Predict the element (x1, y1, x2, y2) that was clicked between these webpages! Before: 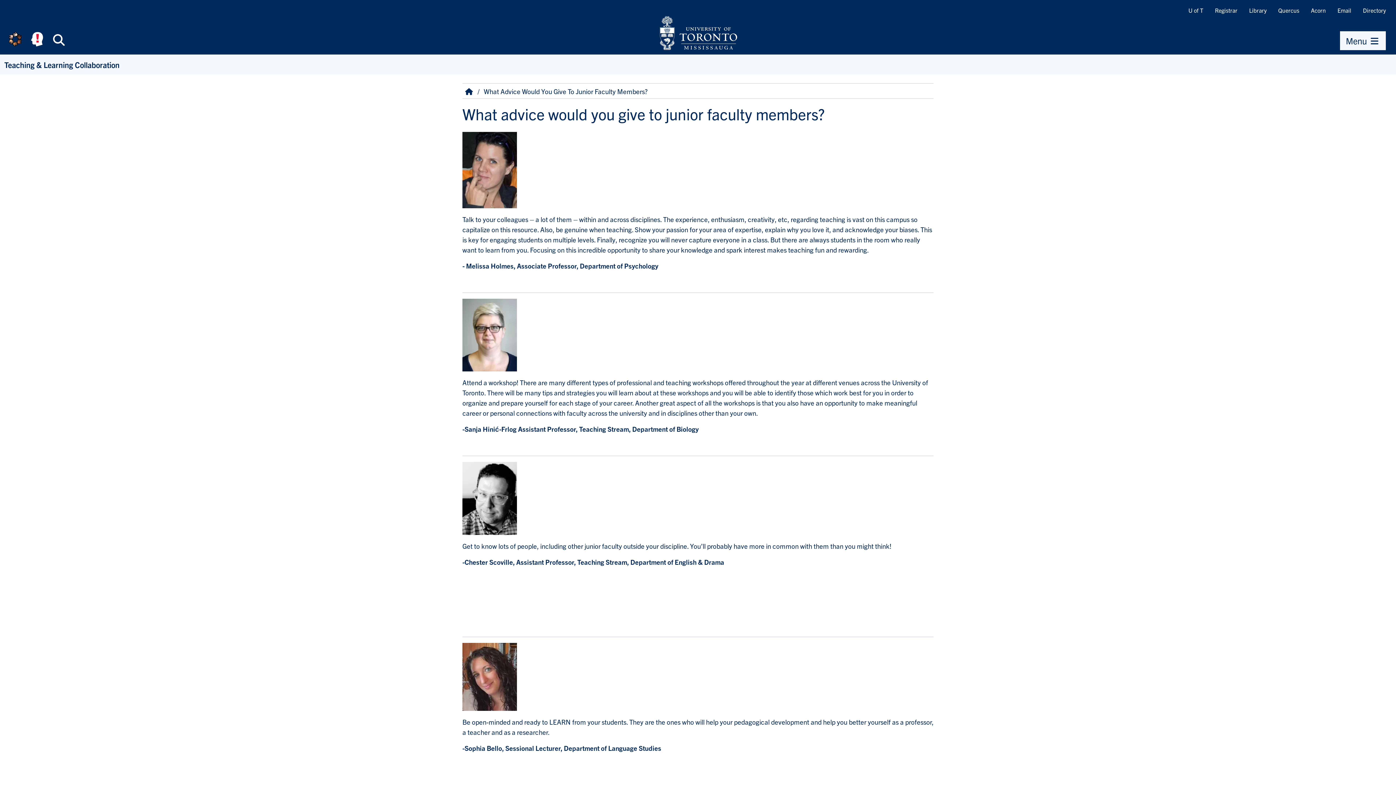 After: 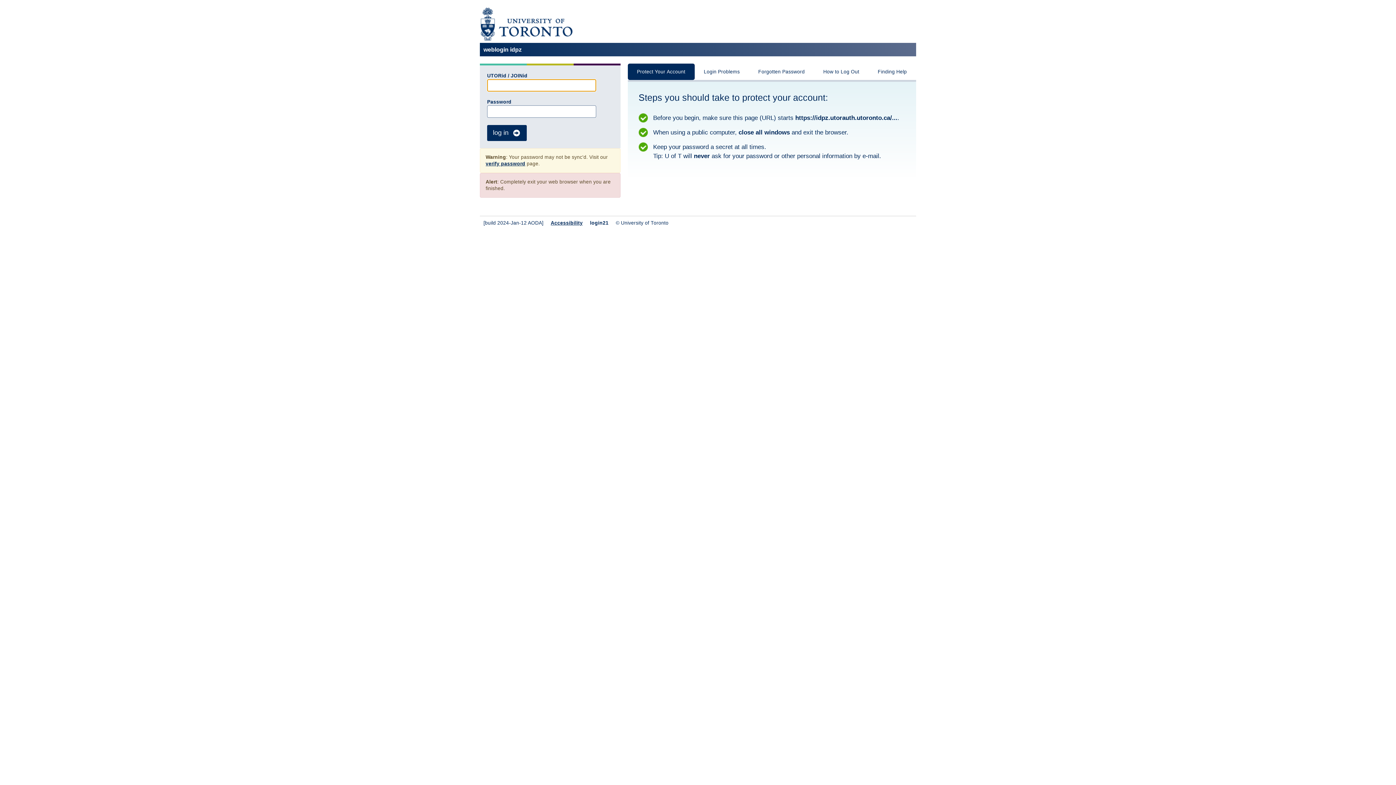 Action: bbox: (1272, 4, 1305, 16) label: Quercus